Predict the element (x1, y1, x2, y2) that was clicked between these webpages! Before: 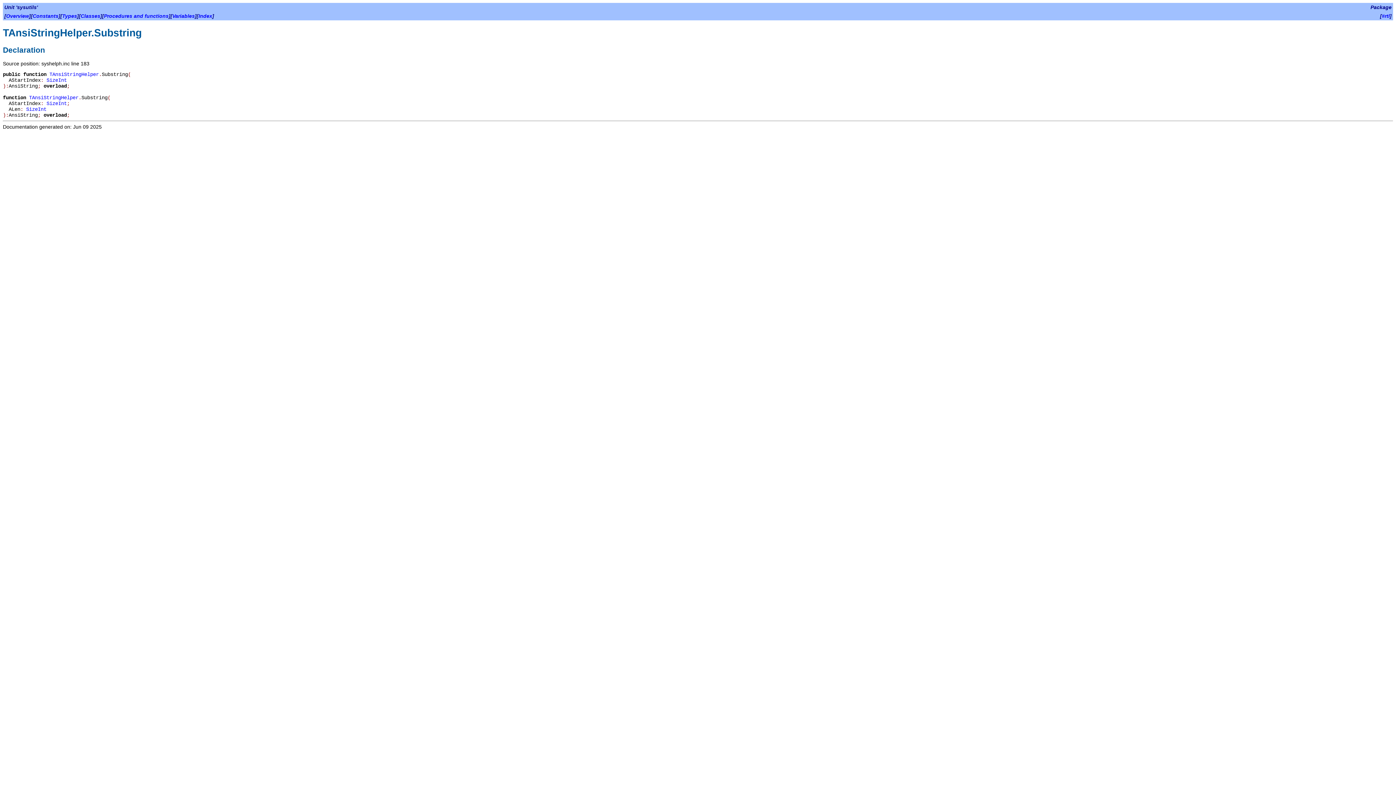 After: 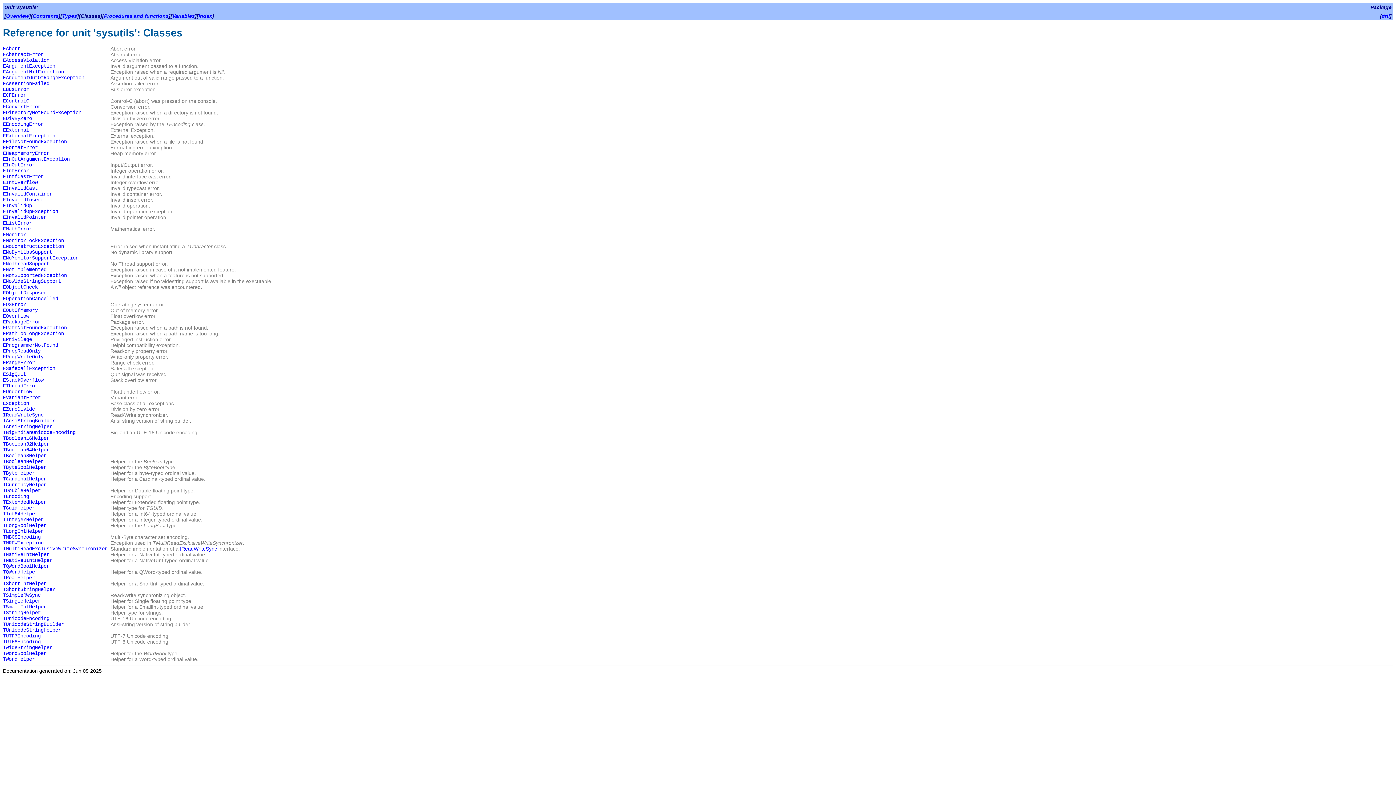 Action: label: Classes bbox: (80, 13, 100, 18)